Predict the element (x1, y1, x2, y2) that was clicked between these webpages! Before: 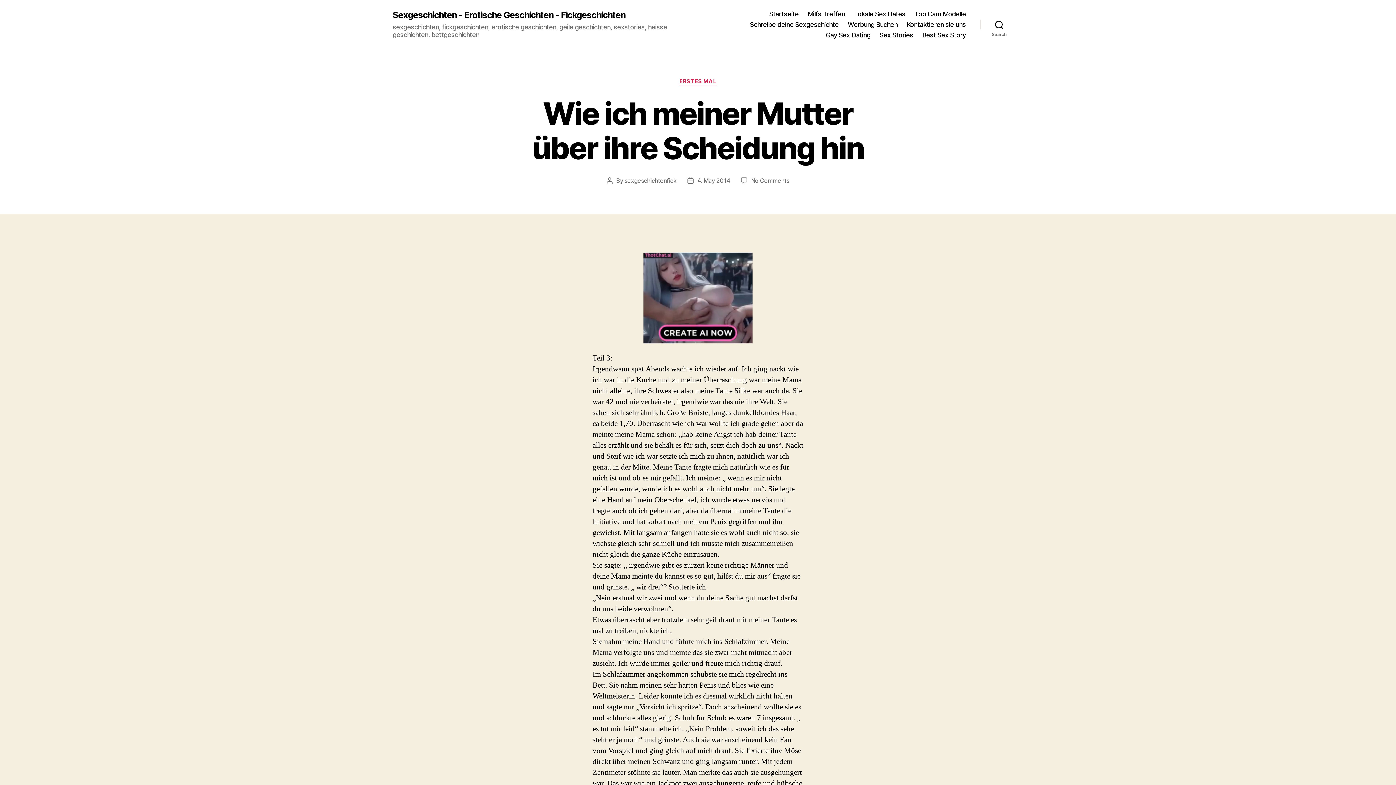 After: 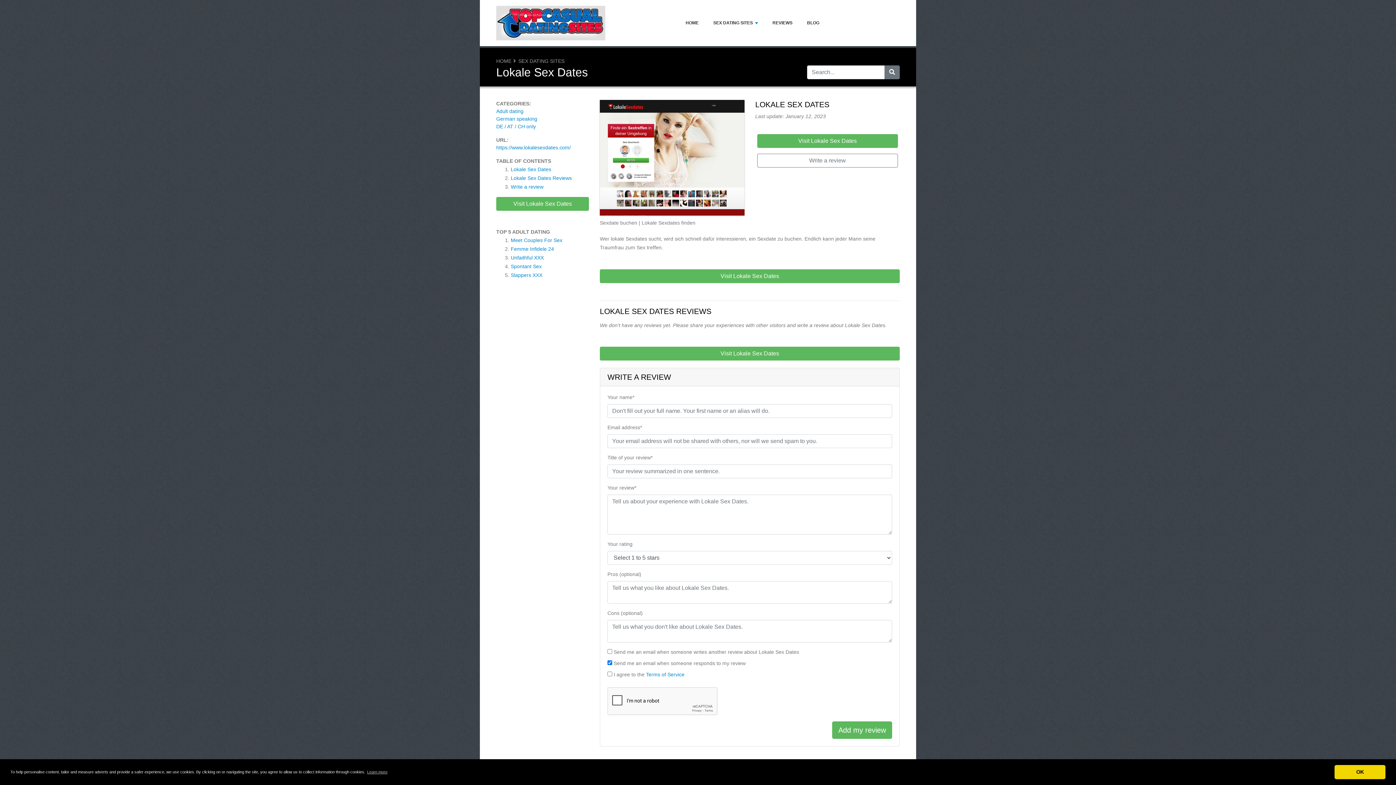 Action: bbox: (854, 10, 905, 17) label: Lokale Sex Dates